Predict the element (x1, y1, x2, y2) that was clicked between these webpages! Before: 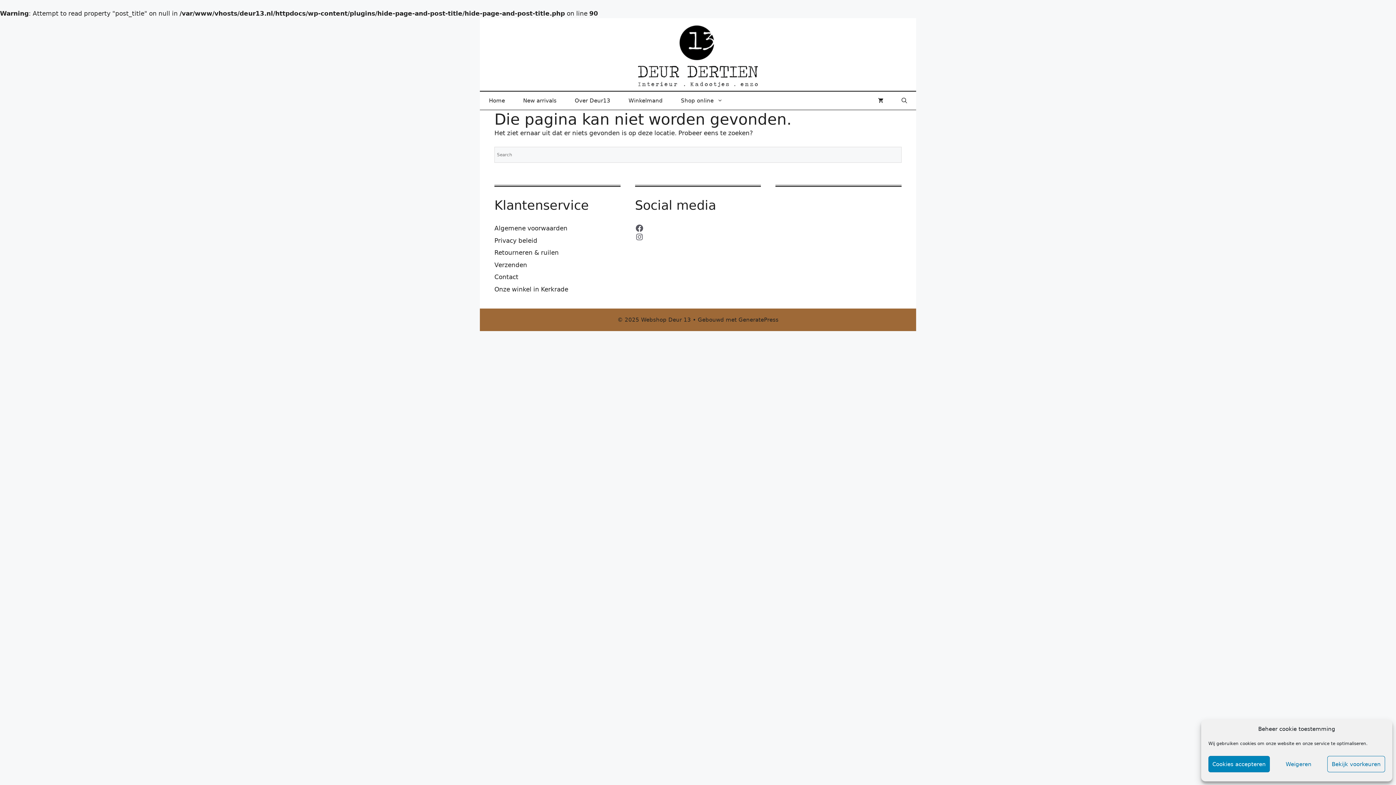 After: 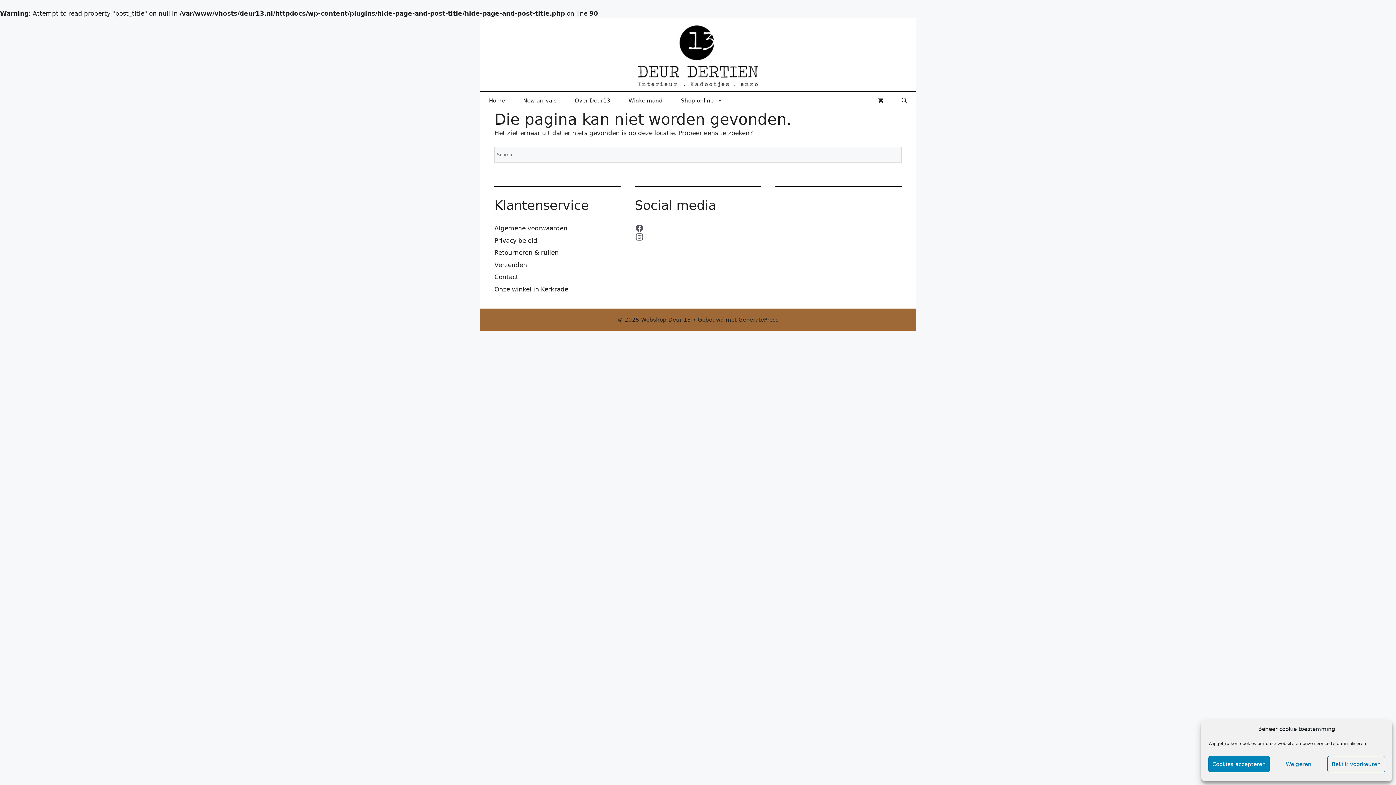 Action: label: Volg ons op Instagram voor de laatste updates bbox: (635, 232, 643, 241)